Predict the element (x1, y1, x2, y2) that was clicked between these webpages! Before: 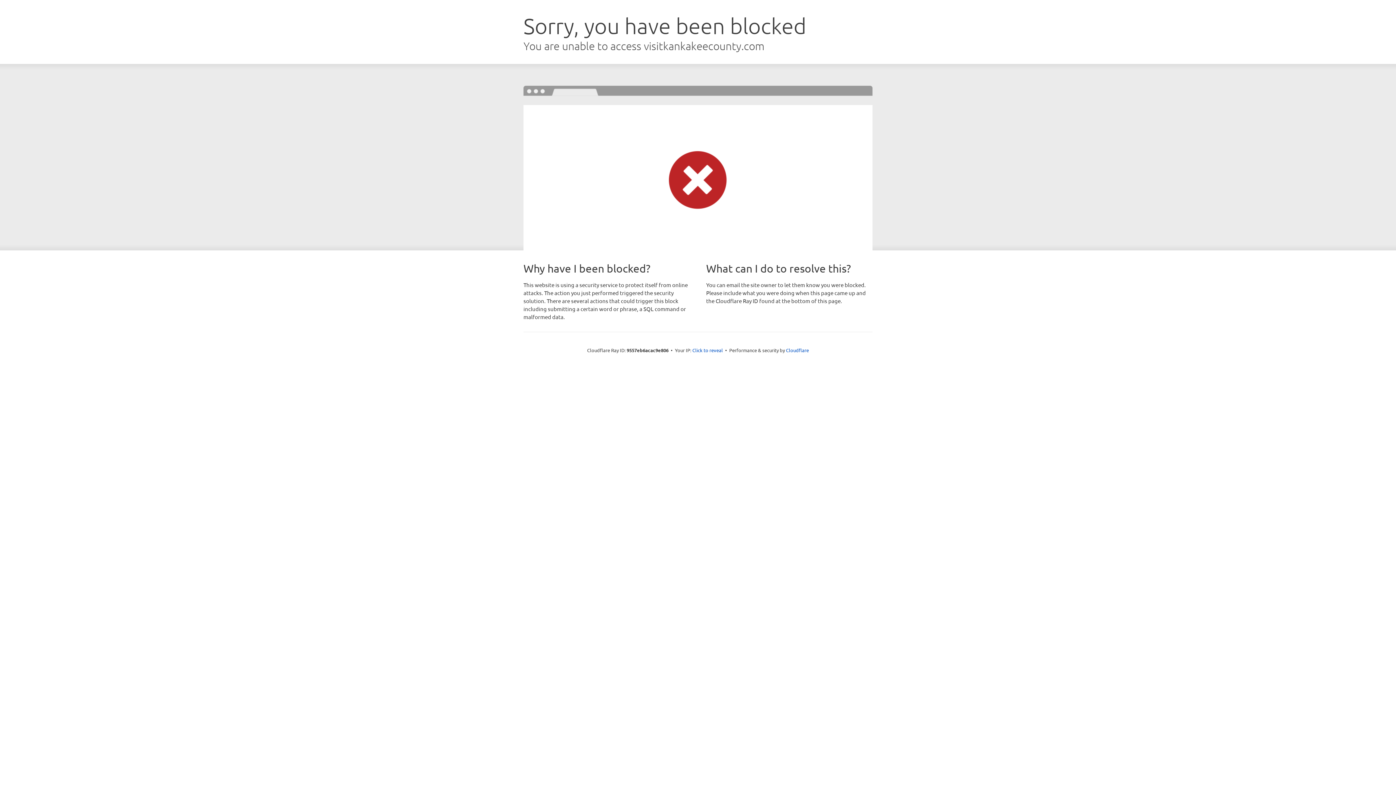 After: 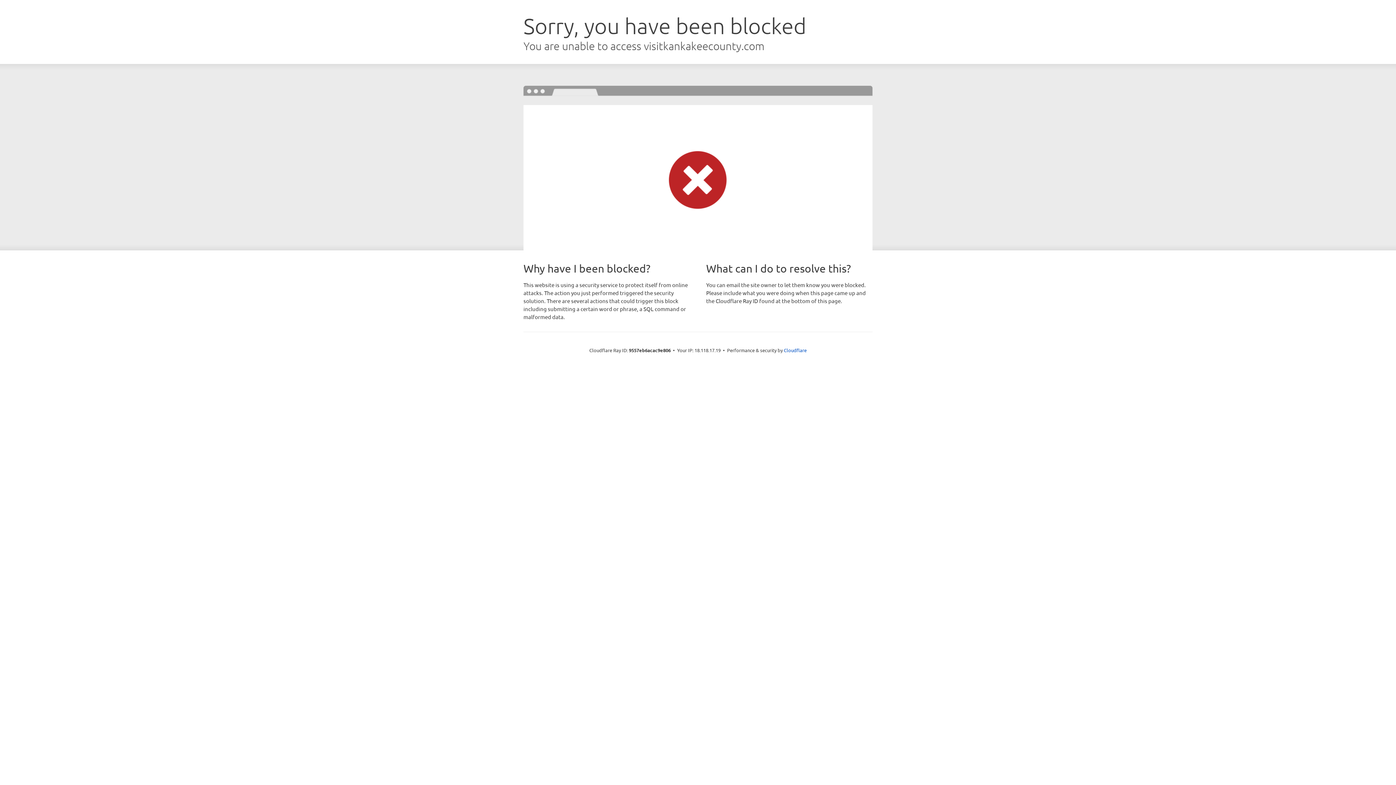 Action: label: Click to reveal bbox: (692, 346, 723, 353)